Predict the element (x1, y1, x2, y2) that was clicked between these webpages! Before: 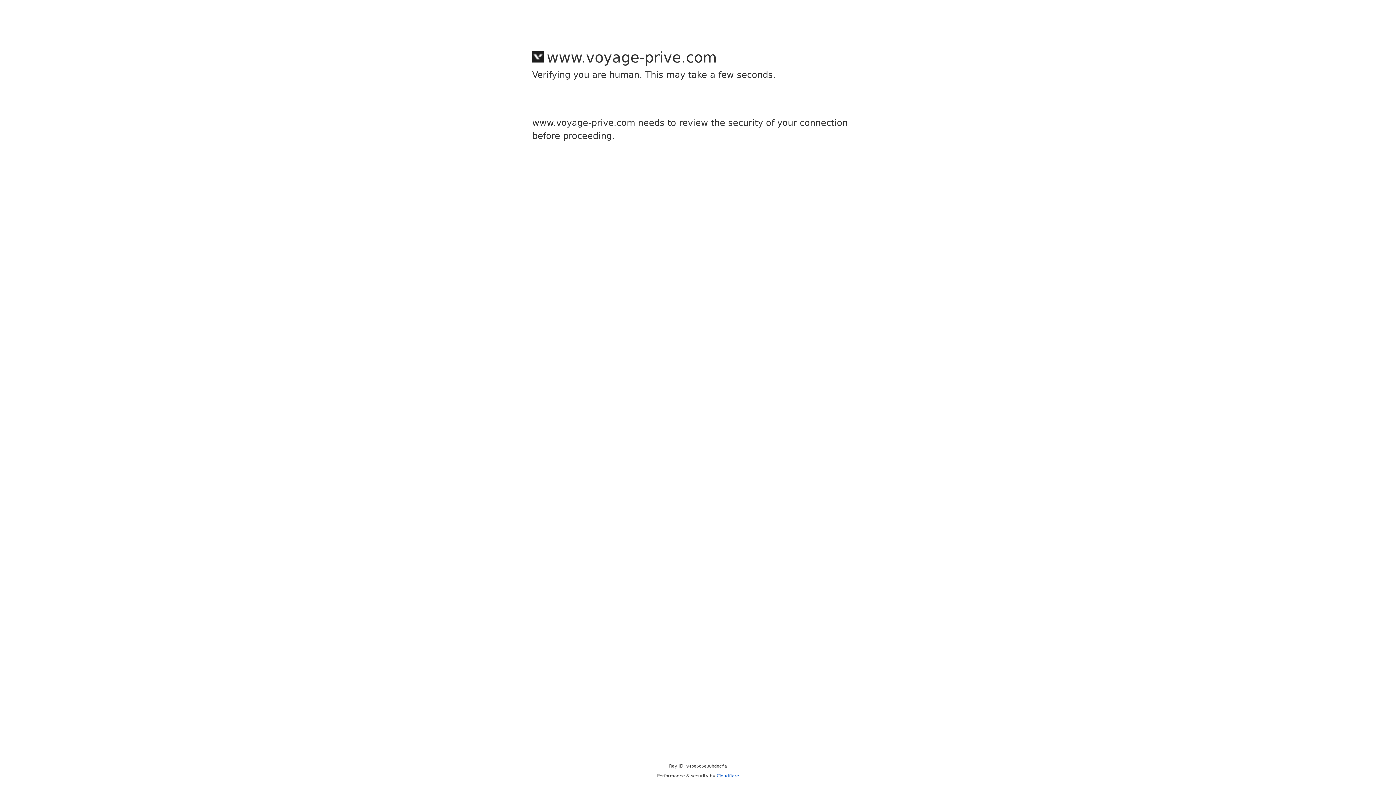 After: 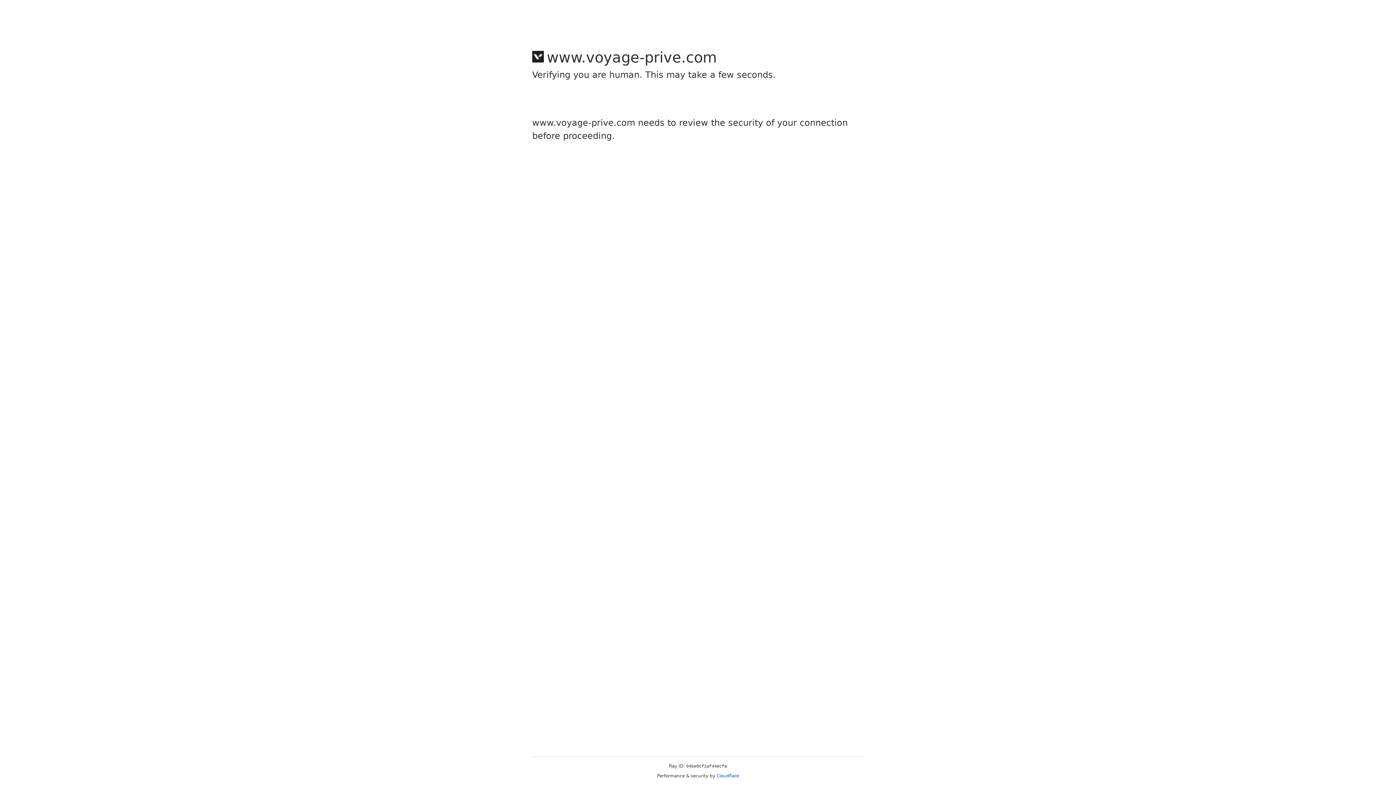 Action: label: Cloudflare bbox: (716, 773, 739, 778)